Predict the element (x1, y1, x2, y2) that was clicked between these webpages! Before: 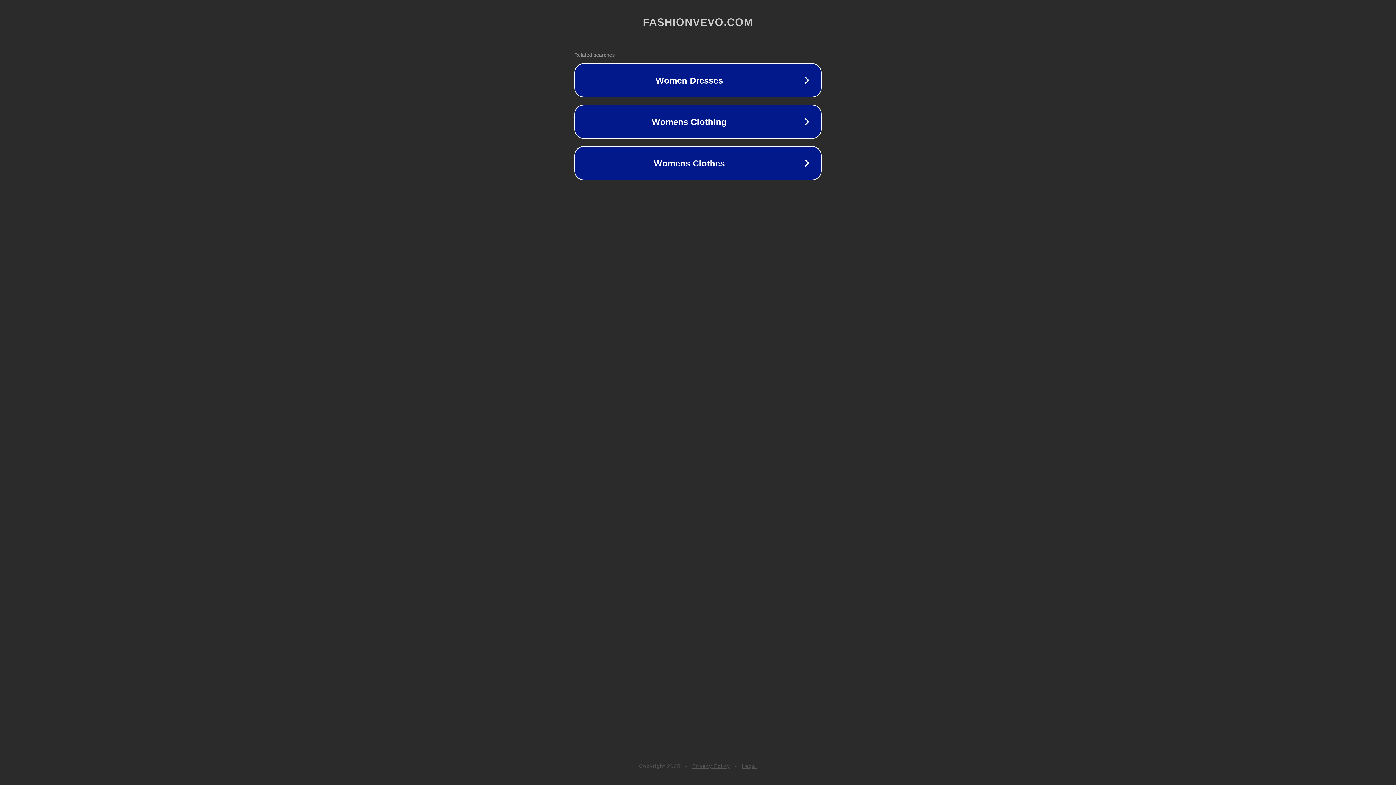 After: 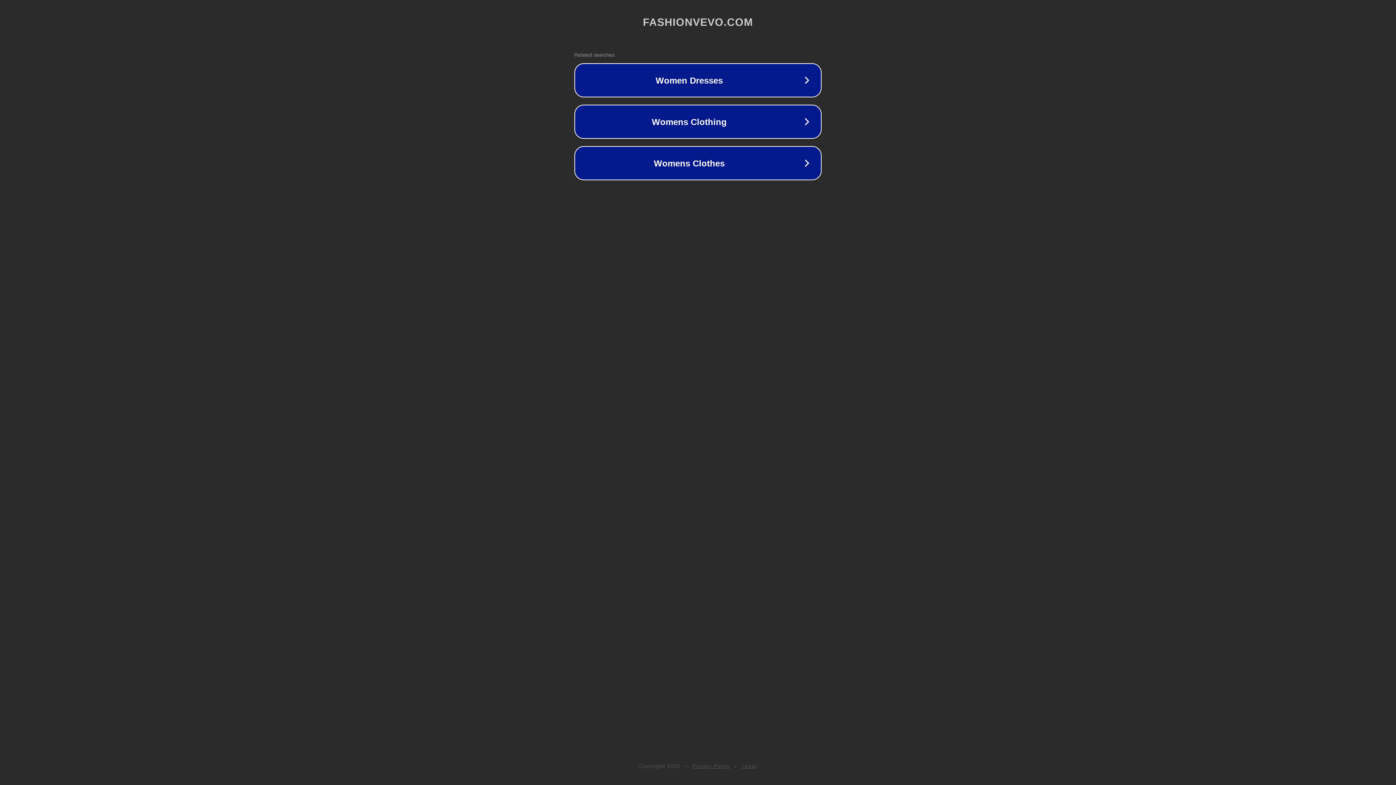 Action: label: Privacy Policy bbox: (692, 763, 730, 769)